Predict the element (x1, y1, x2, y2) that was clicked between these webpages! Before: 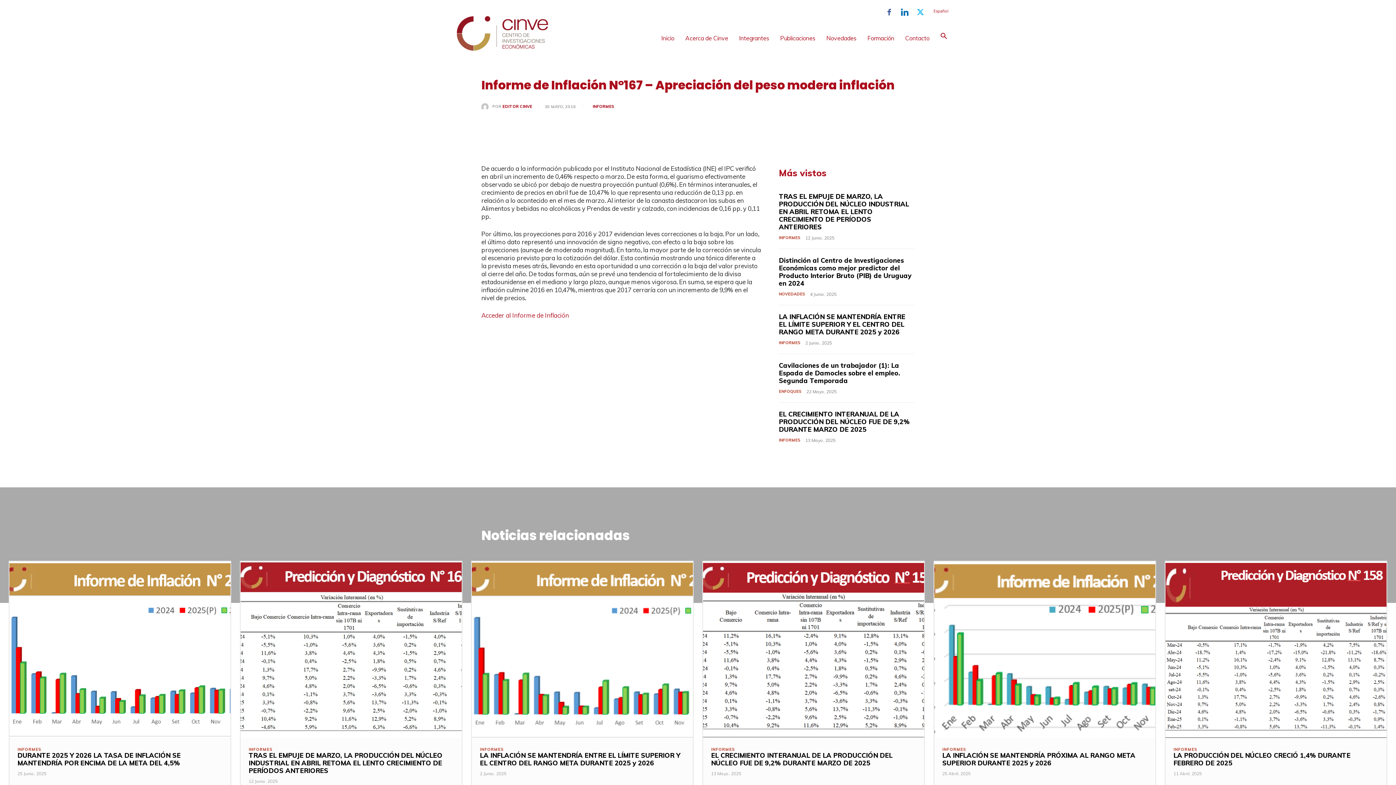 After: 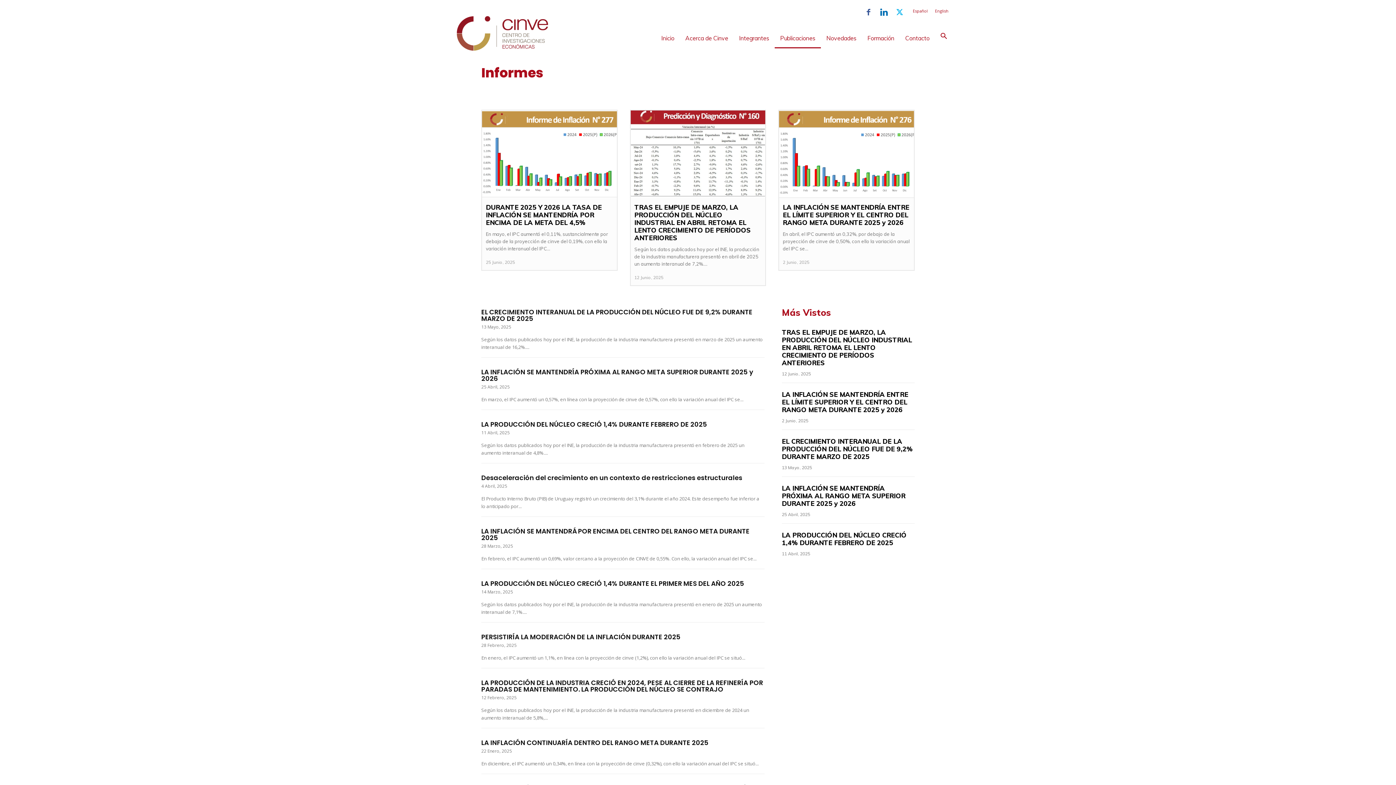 Action: label: INFORMES bbox: (779, 340, 800, 346)